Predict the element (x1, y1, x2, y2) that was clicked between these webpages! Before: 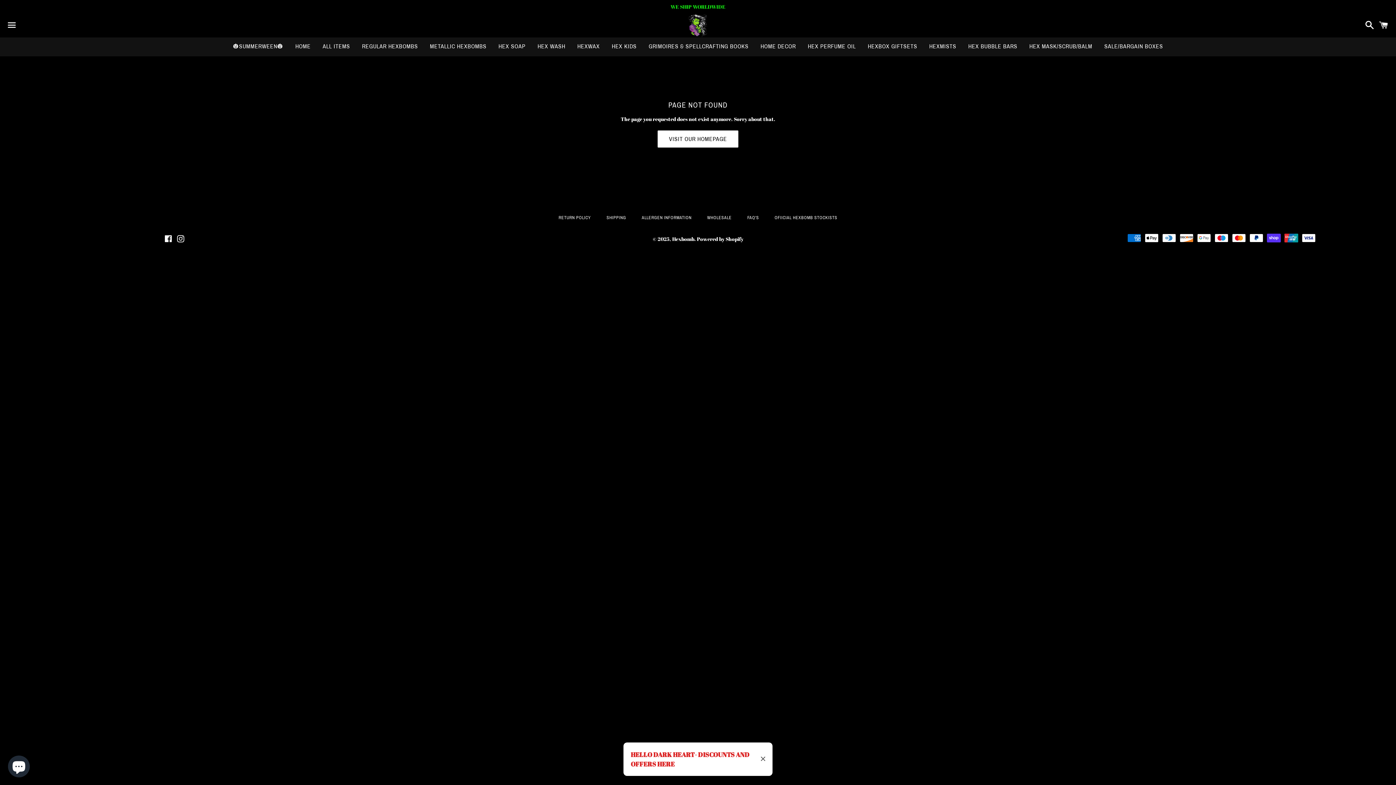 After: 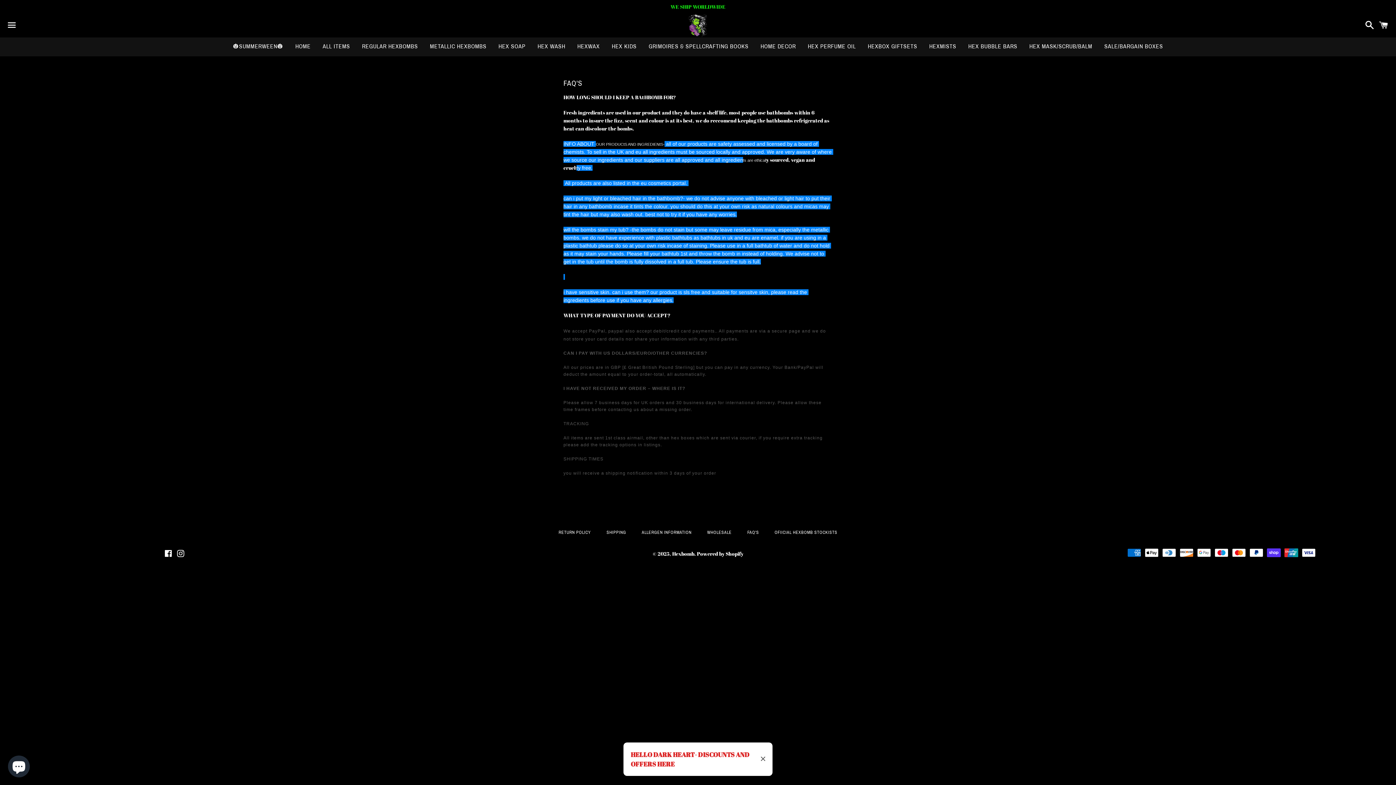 Action: bbox: (740, 213, 766, 222) label: FAQ'S